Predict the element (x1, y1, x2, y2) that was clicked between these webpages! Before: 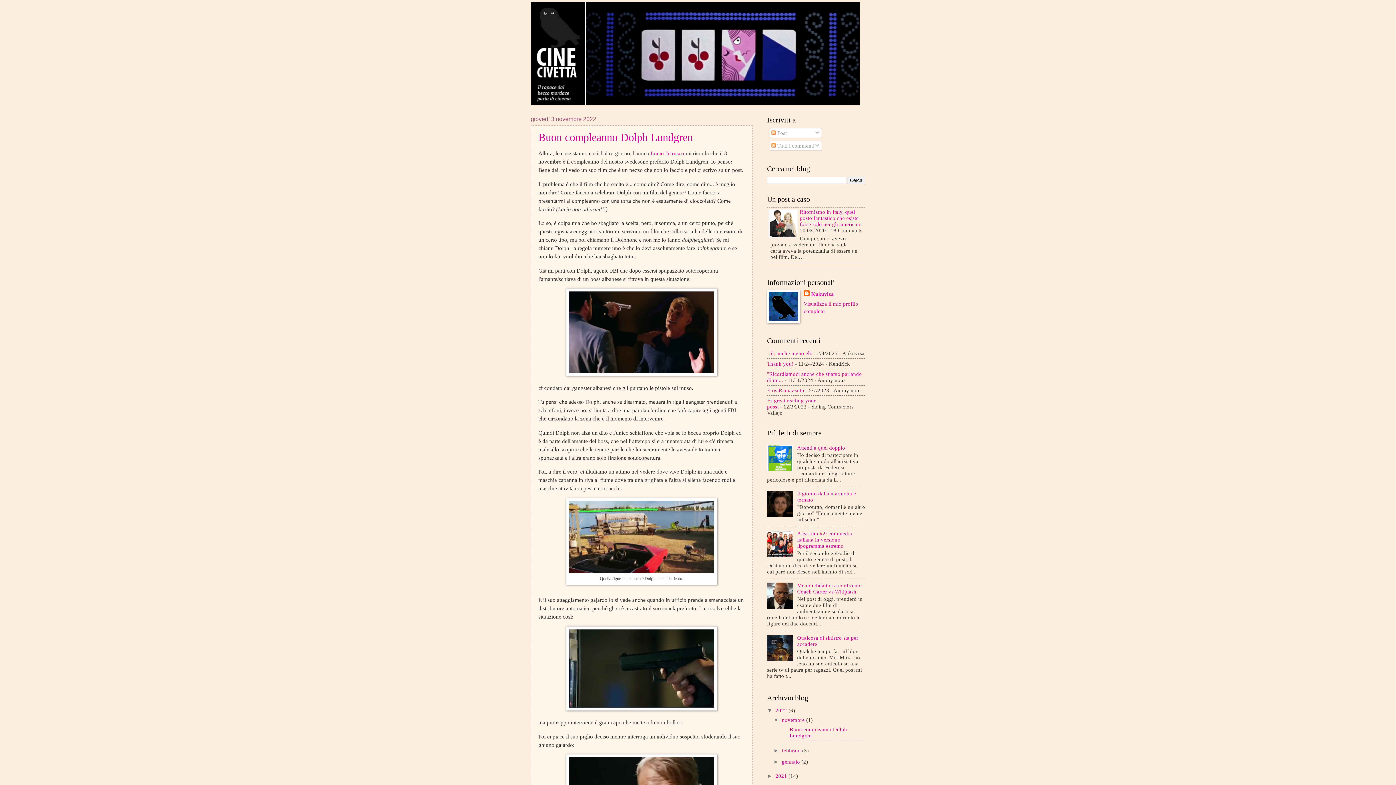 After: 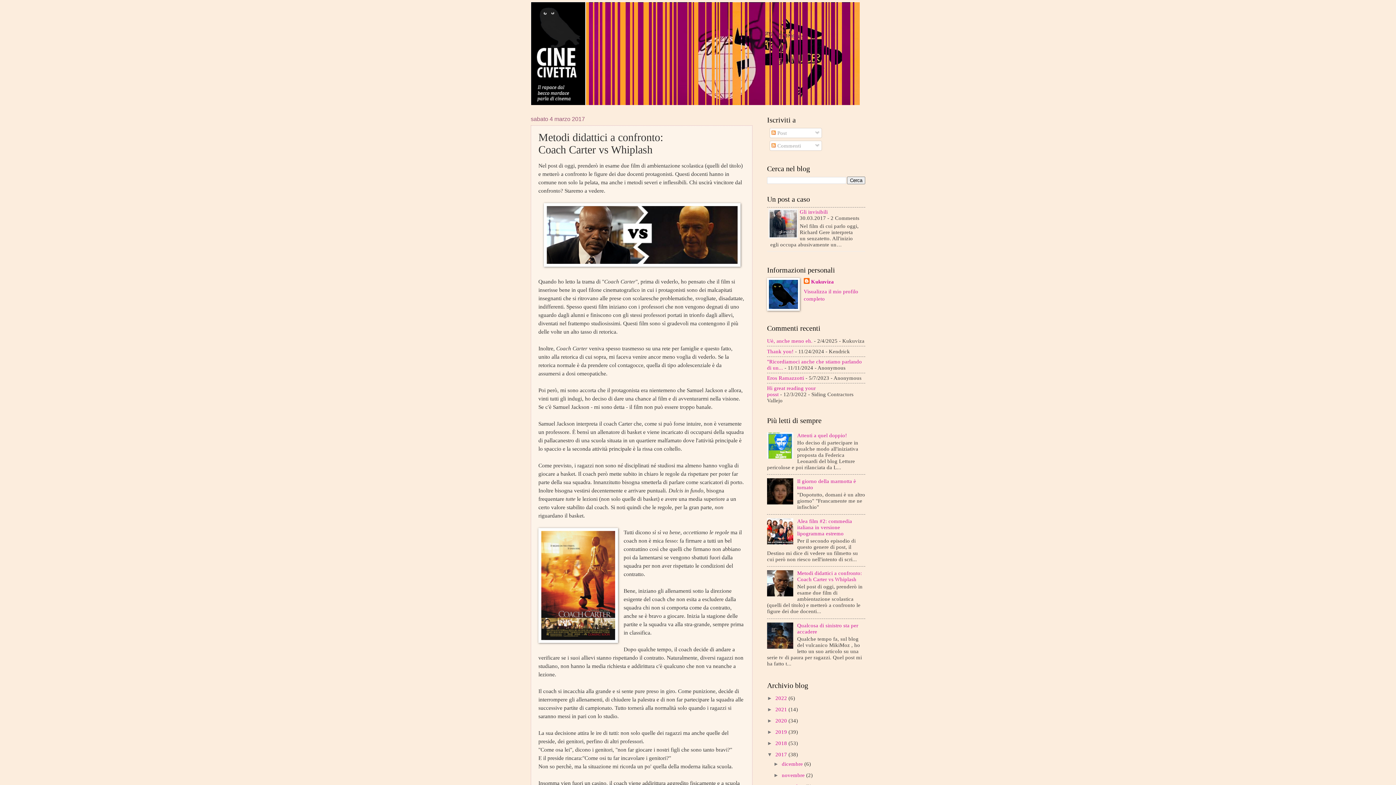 Action: label: Metodi didattici a confronto:
Coach Carter vs Whiplash bbox: (797, 583, 862, 595)